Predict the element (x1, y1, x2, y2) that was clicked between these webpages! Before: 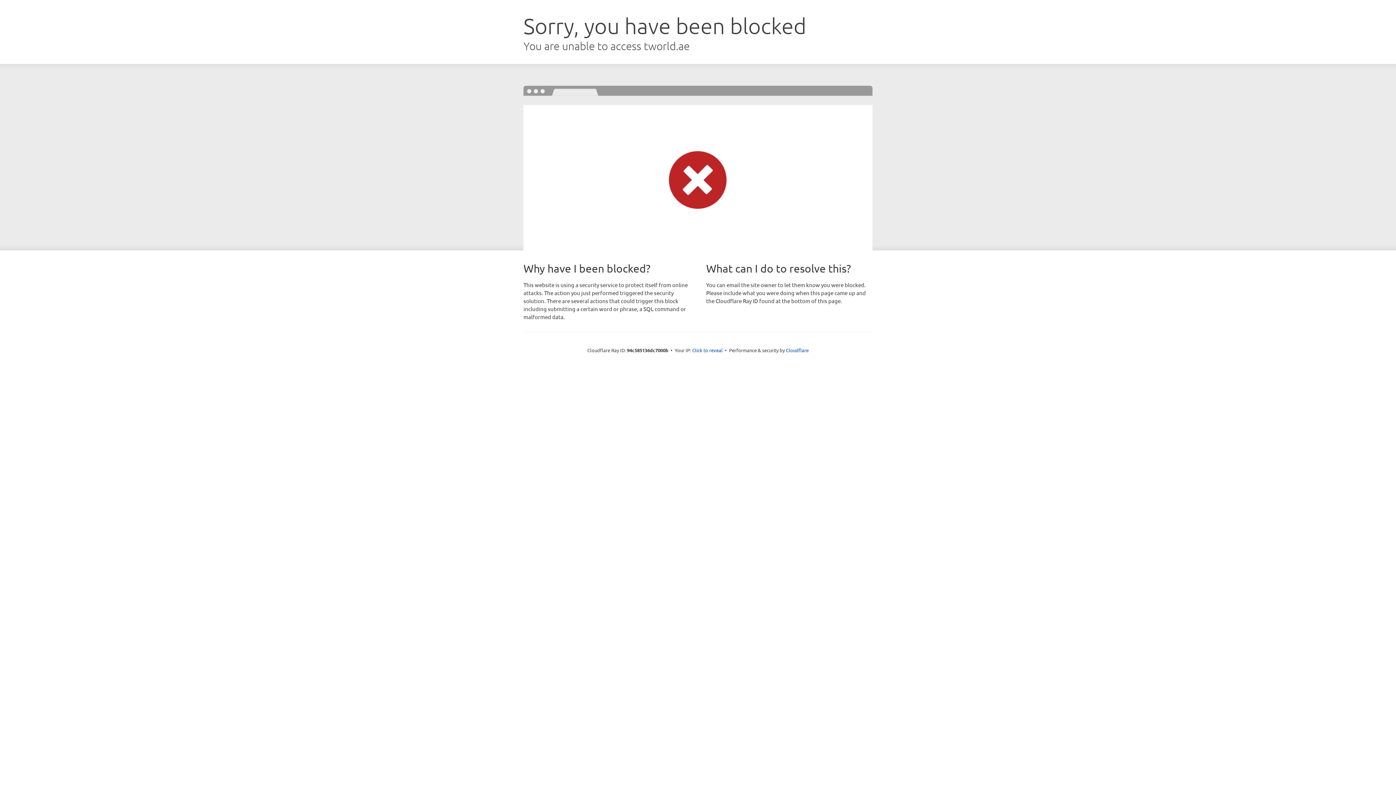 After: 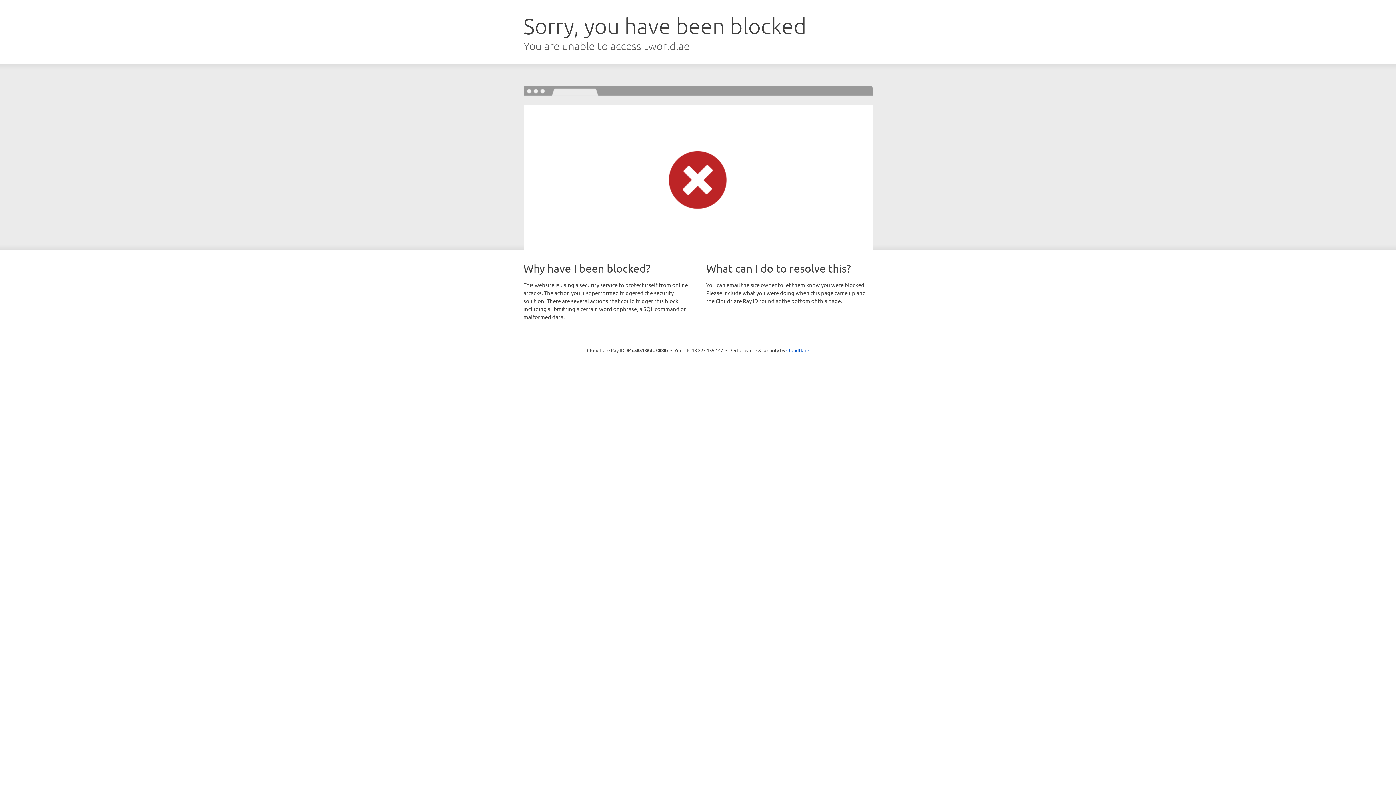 Action: bbox: (692, 346, 722, 353) label: Click to reveal